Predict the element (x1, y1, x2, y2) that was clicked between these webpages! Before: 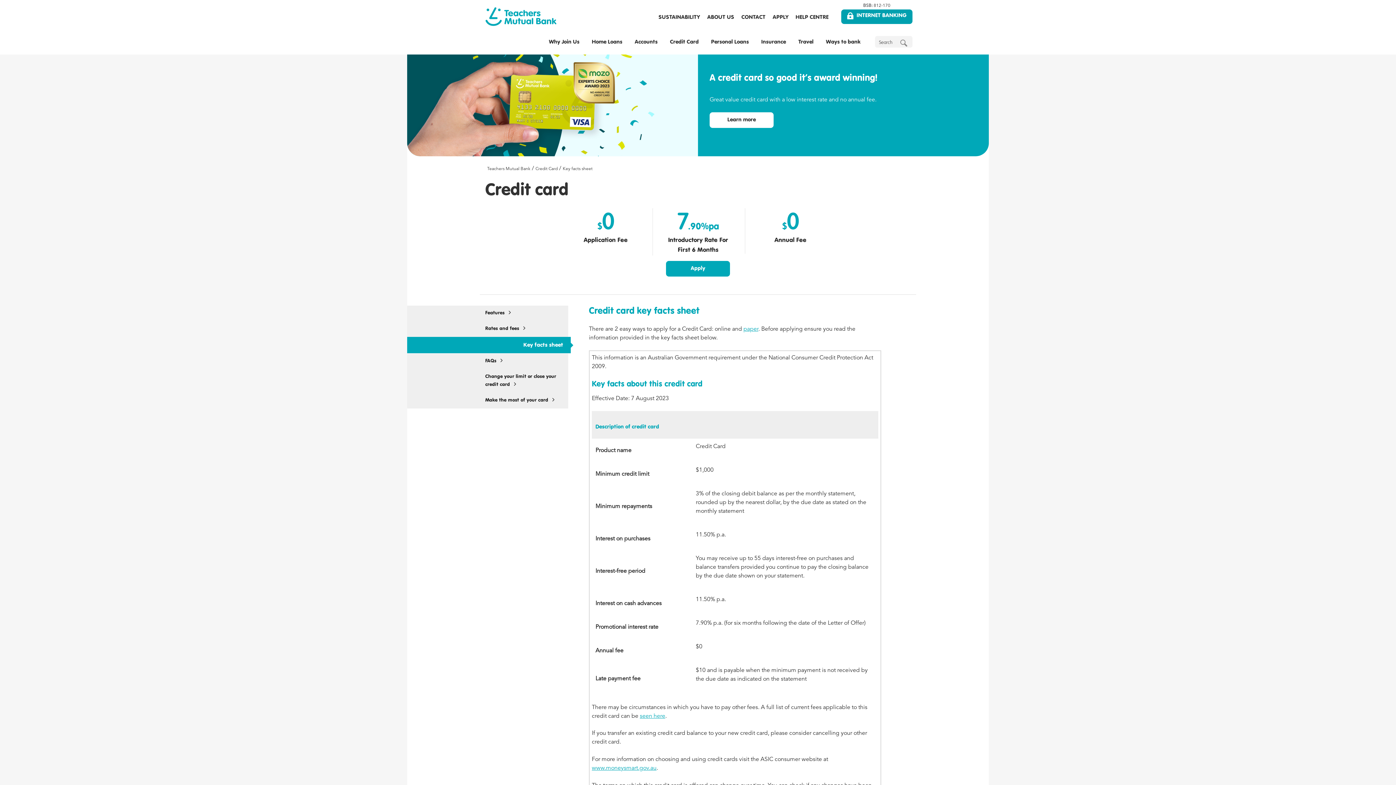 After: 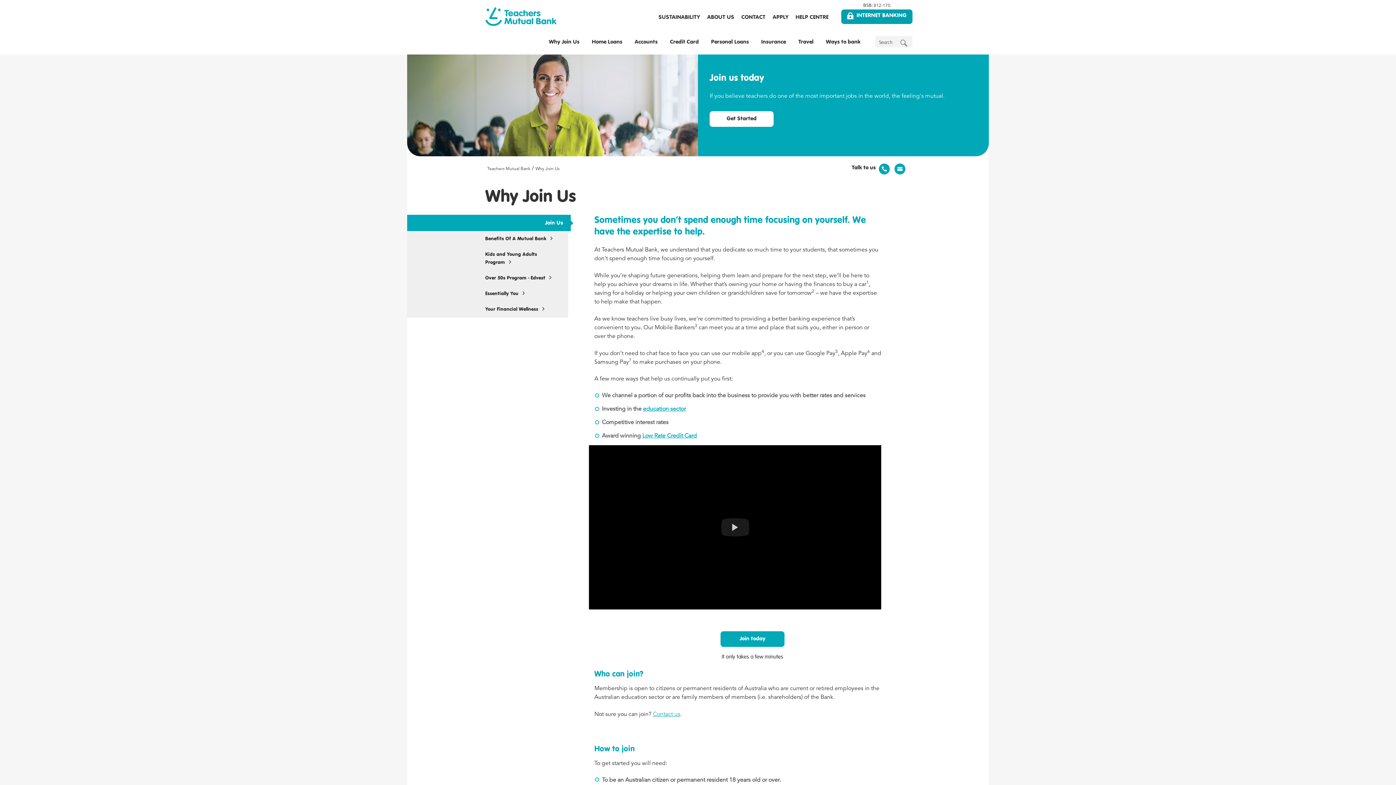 Action: bbox: (543, 34, 585, 50) label: Why Join Us